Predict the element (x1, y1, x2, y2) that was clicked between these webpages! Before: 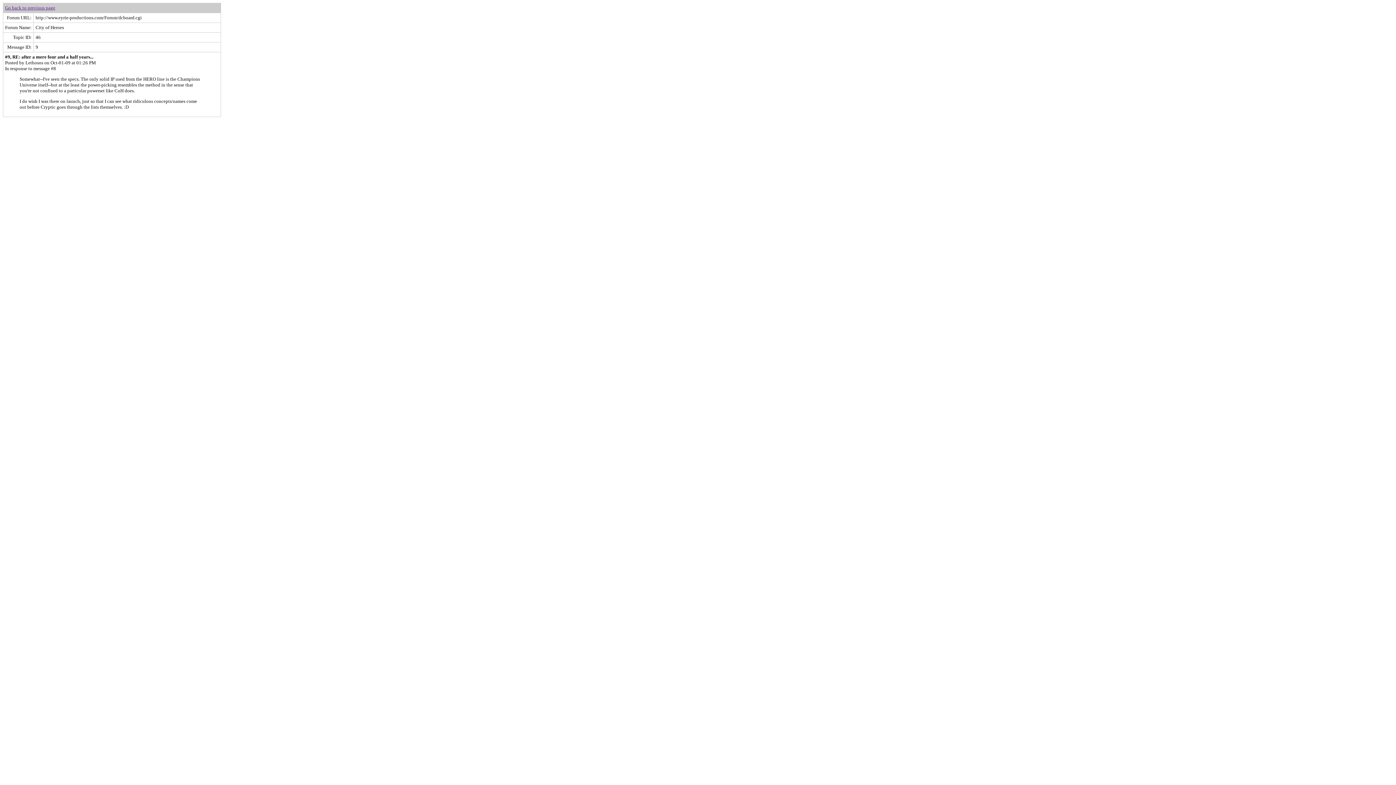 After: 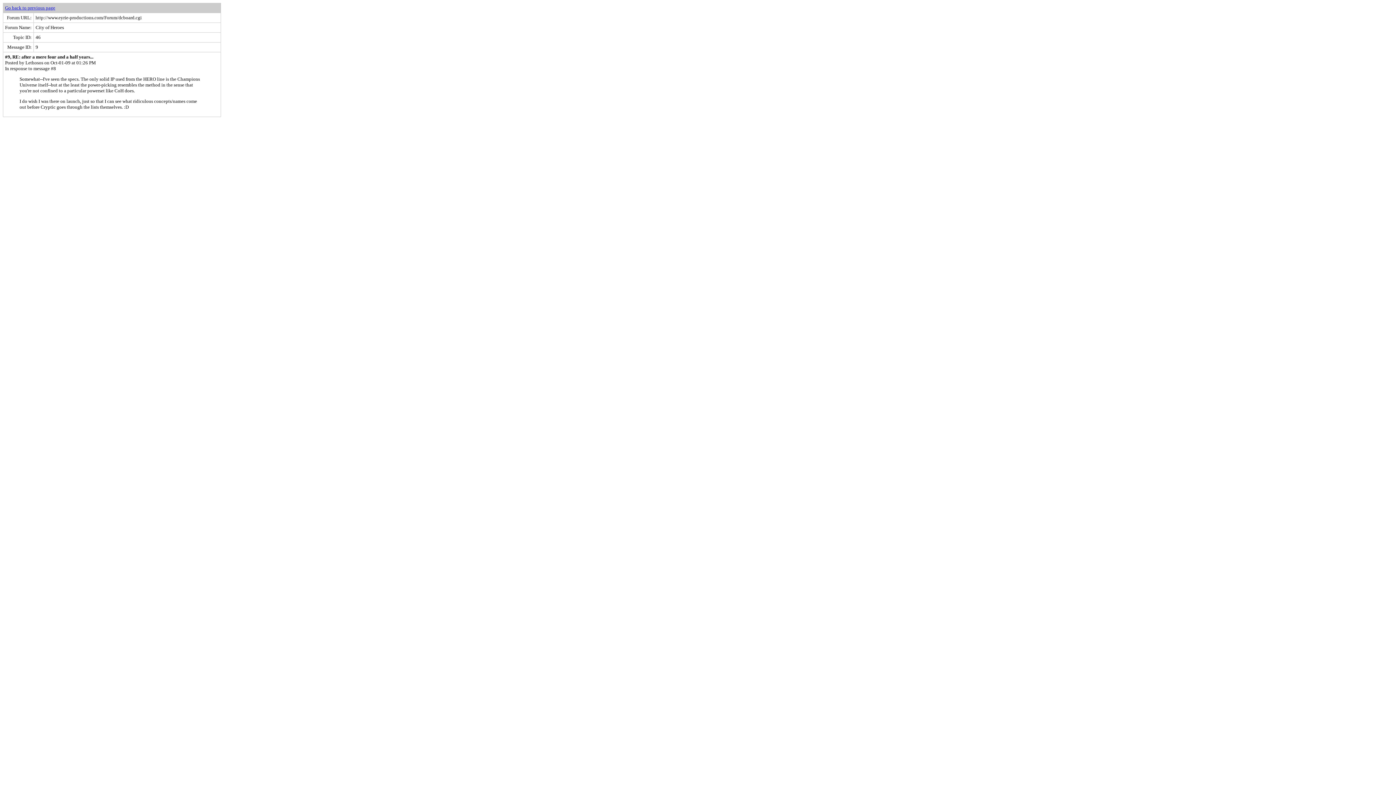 Action: bbox: (5, 5, 55, 10) label: Go back to previous page